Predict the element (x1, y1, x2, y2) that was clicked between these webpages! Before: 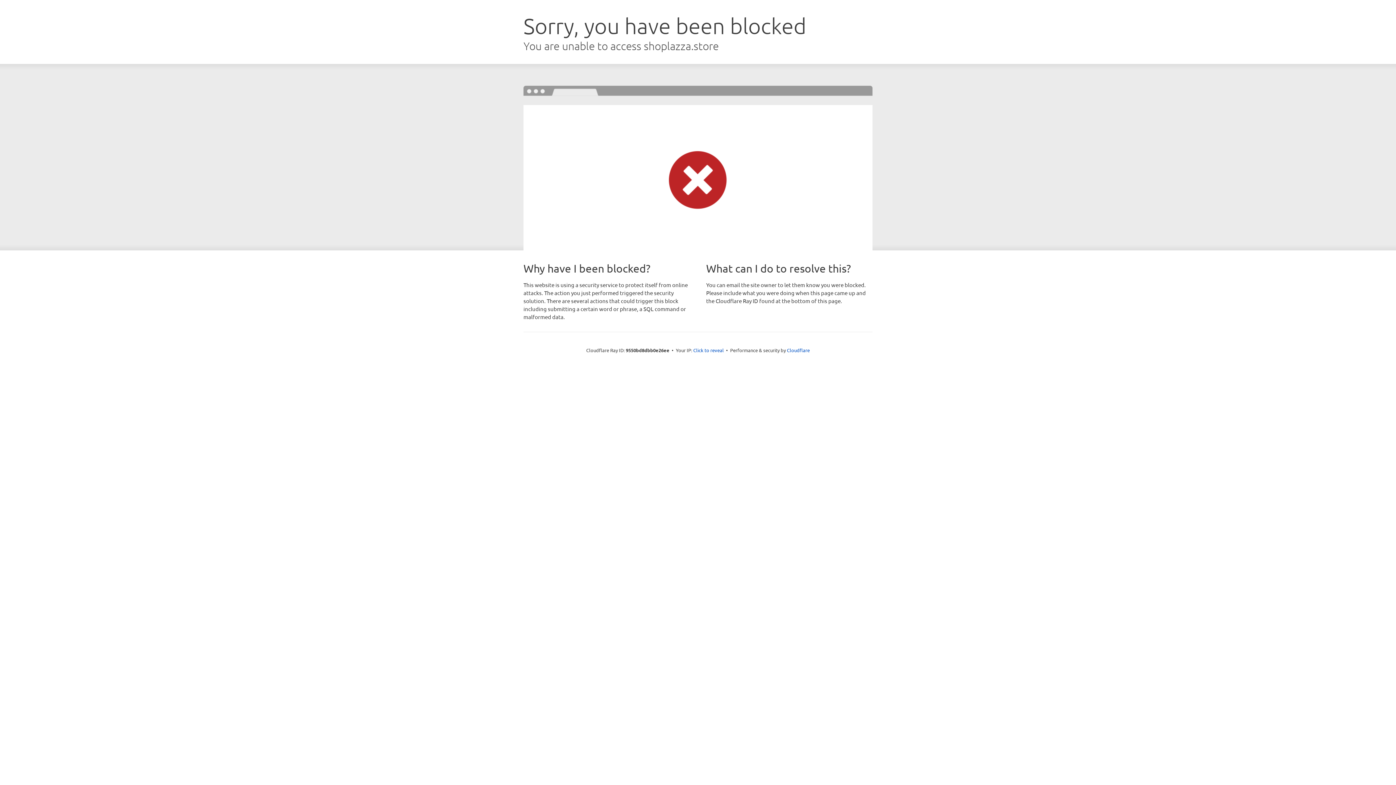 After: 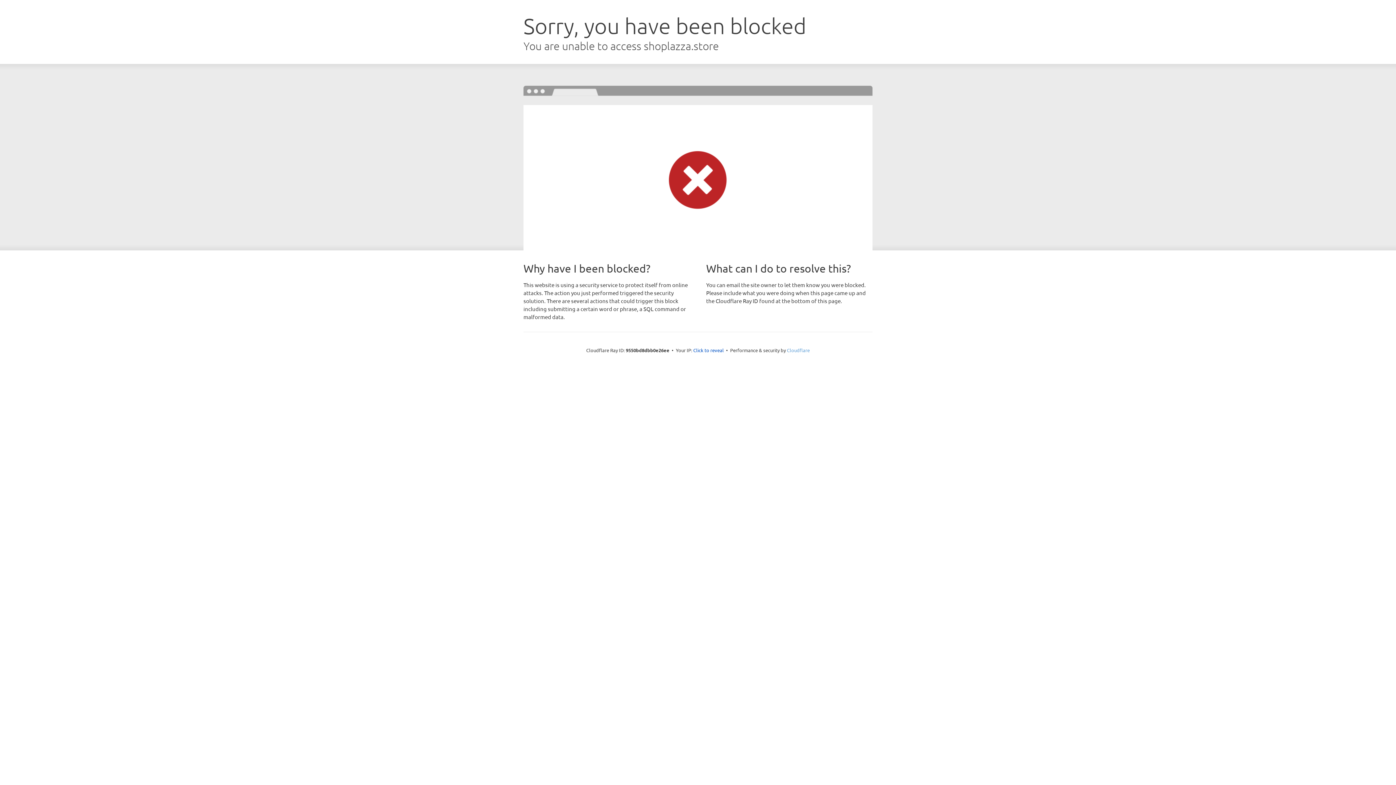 Action: bbox: (787, 347, 810, 353) label: Cloudflare